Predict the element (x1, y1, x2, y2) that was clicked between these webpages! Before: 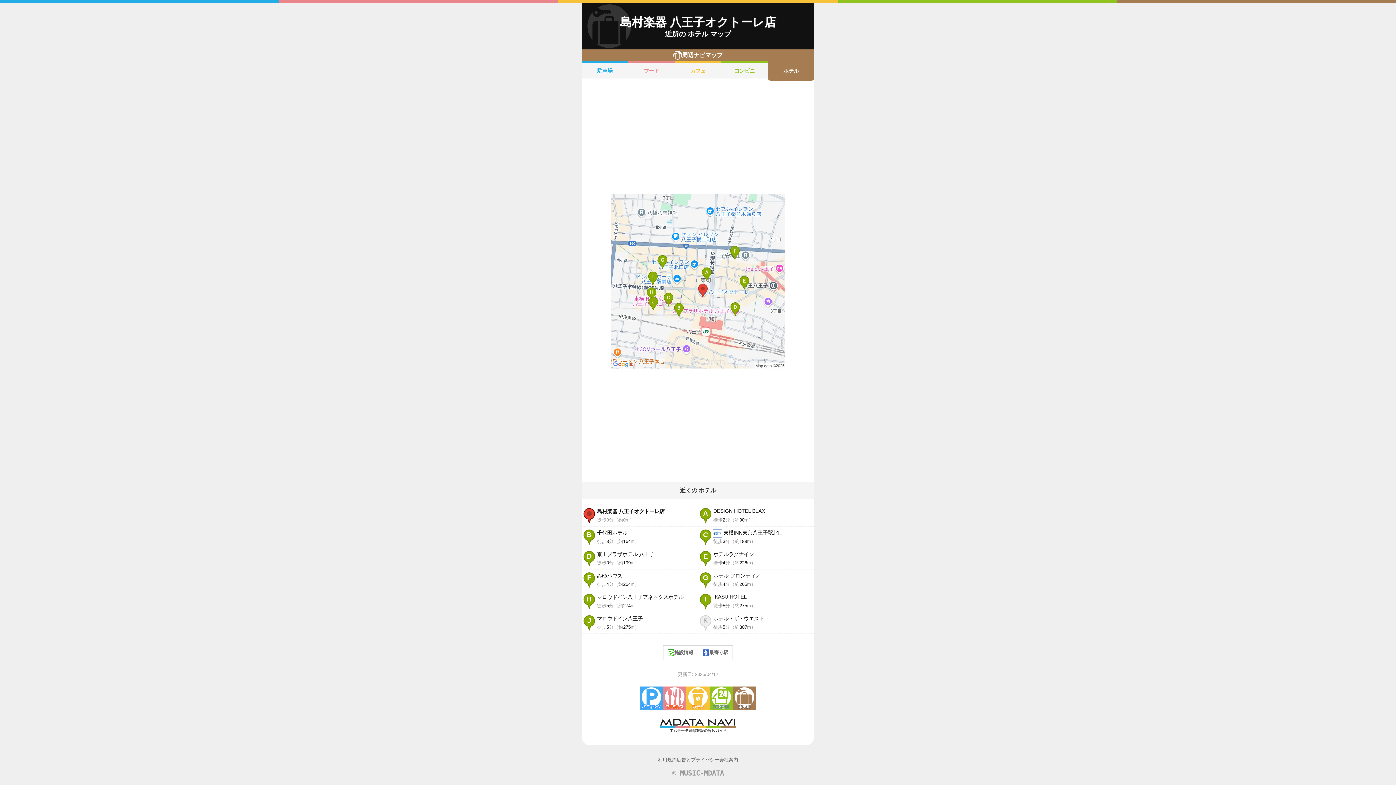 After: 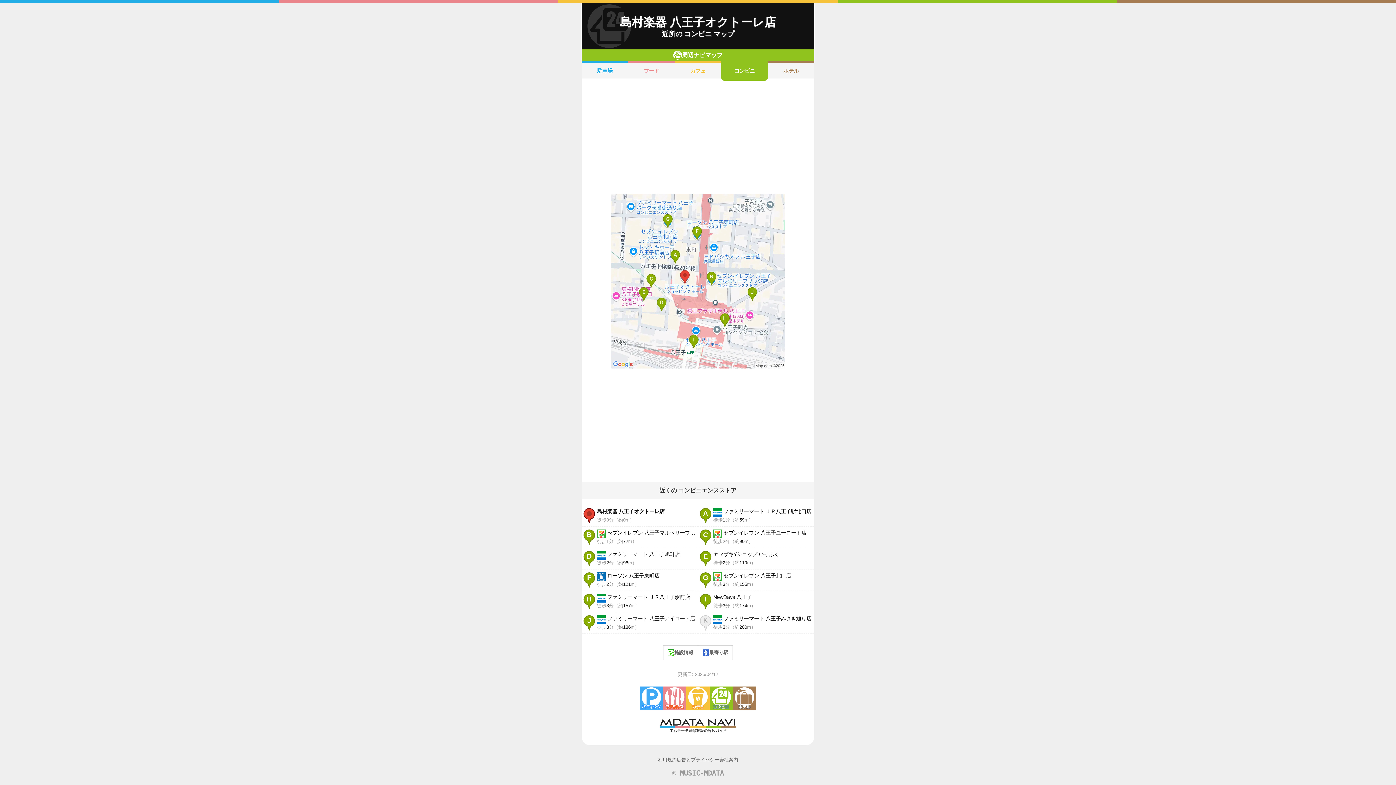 Action: label: コンビニ bbox: (721, 61, 768, 78)